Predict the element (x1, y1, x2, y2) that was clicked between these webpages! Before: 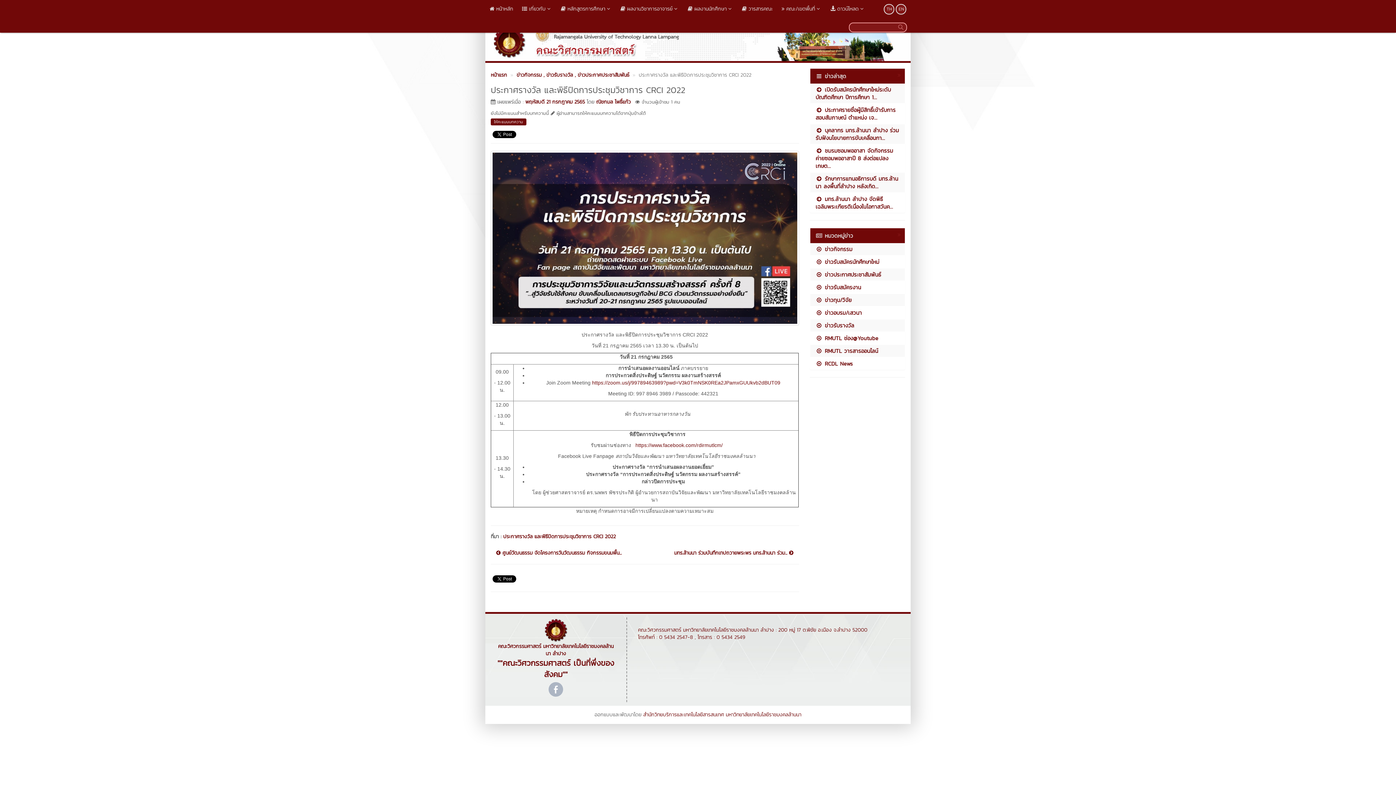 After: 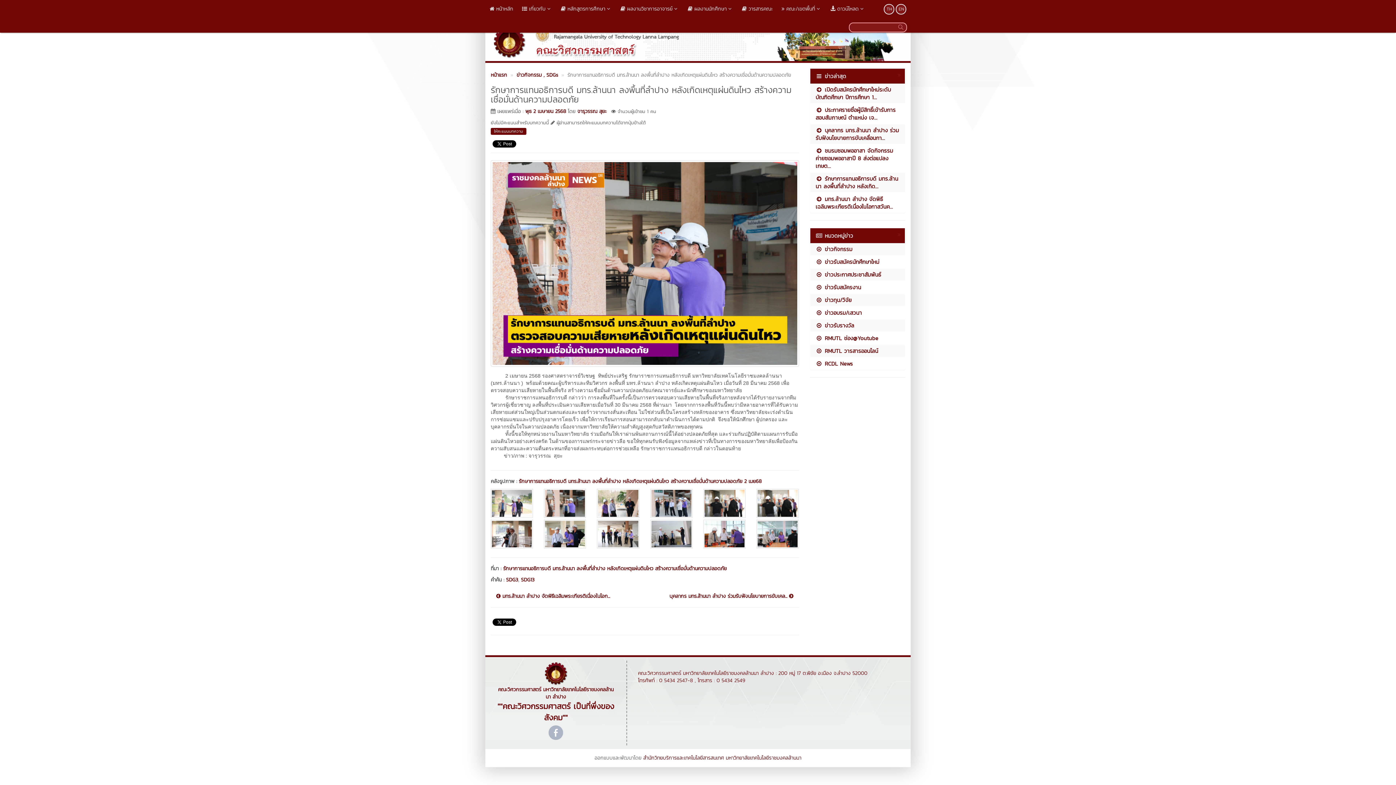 Action: bbox: (810, 172, 905, 192) label:  รักษาการแทนอธิการบดี มทร.ล้านนา ลงพื้นที่ลำปาง หลังเกิด...